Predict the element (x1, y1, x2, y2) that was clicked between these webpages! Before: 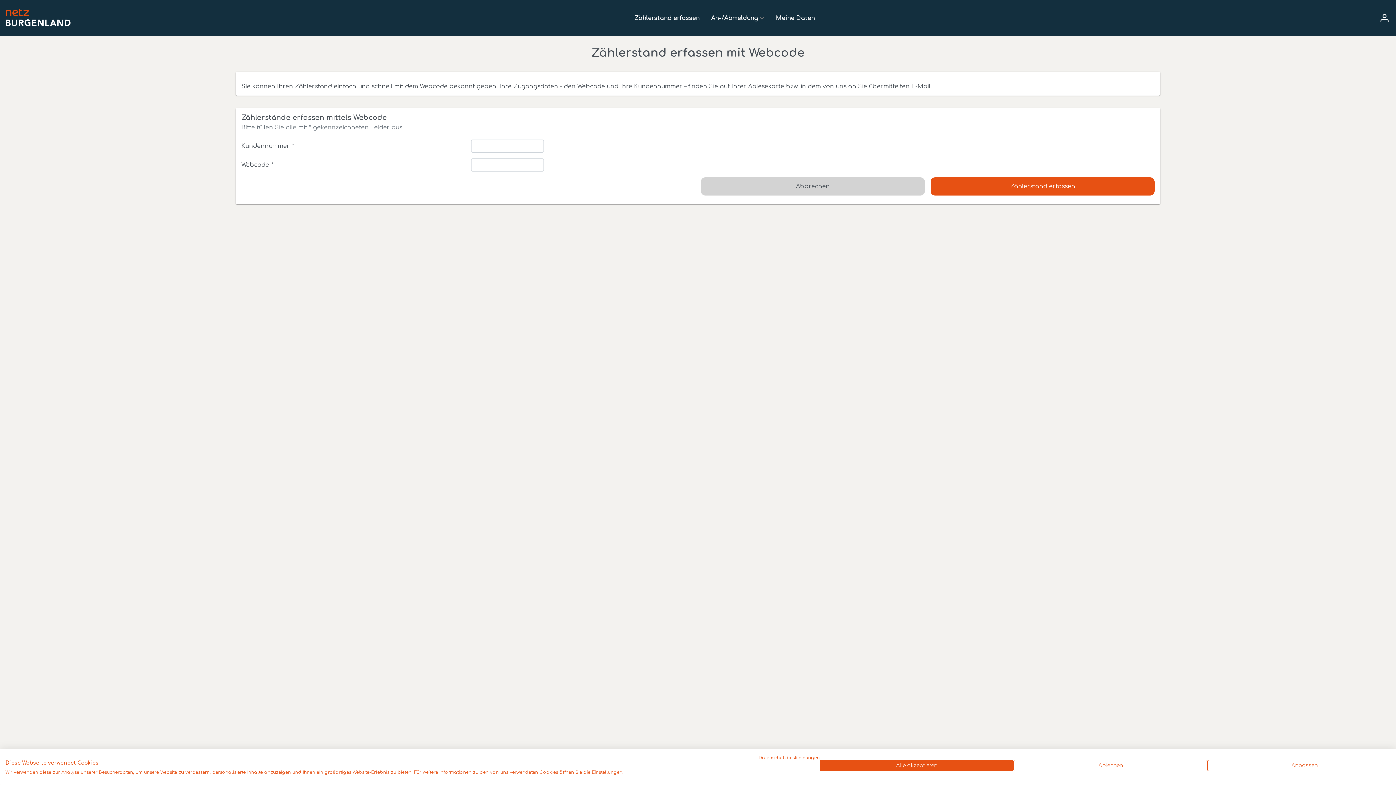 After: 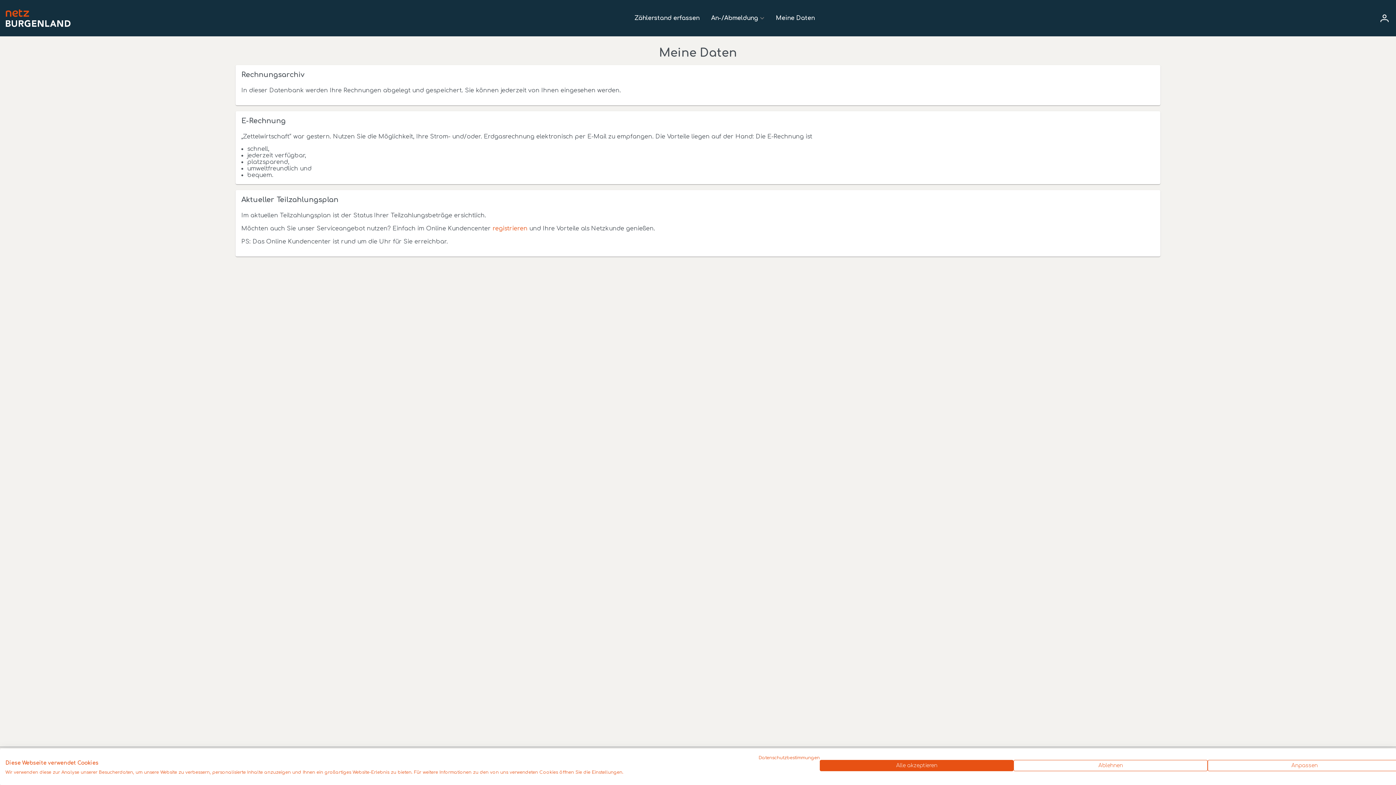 Action: label: Meine Daten bbox: (776, 14, 814, 21)